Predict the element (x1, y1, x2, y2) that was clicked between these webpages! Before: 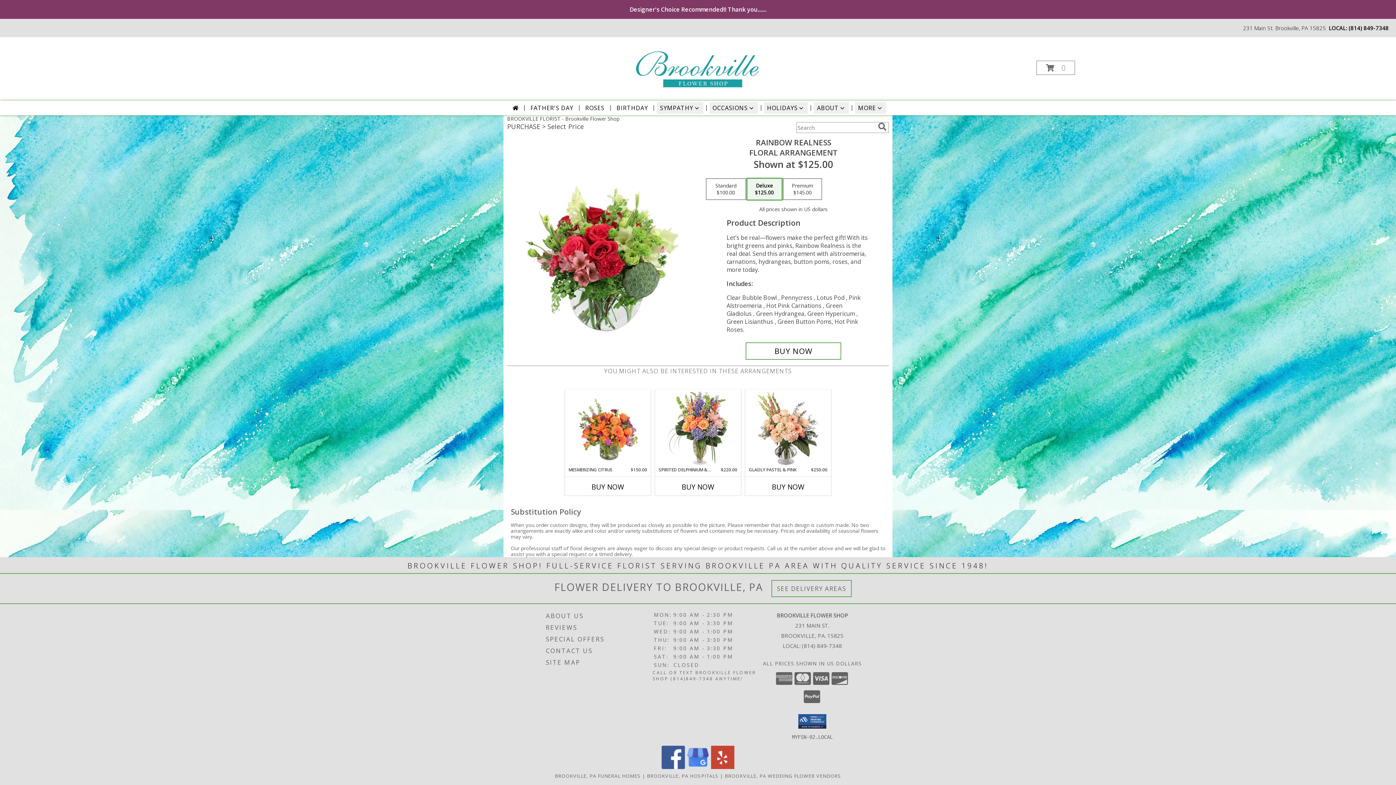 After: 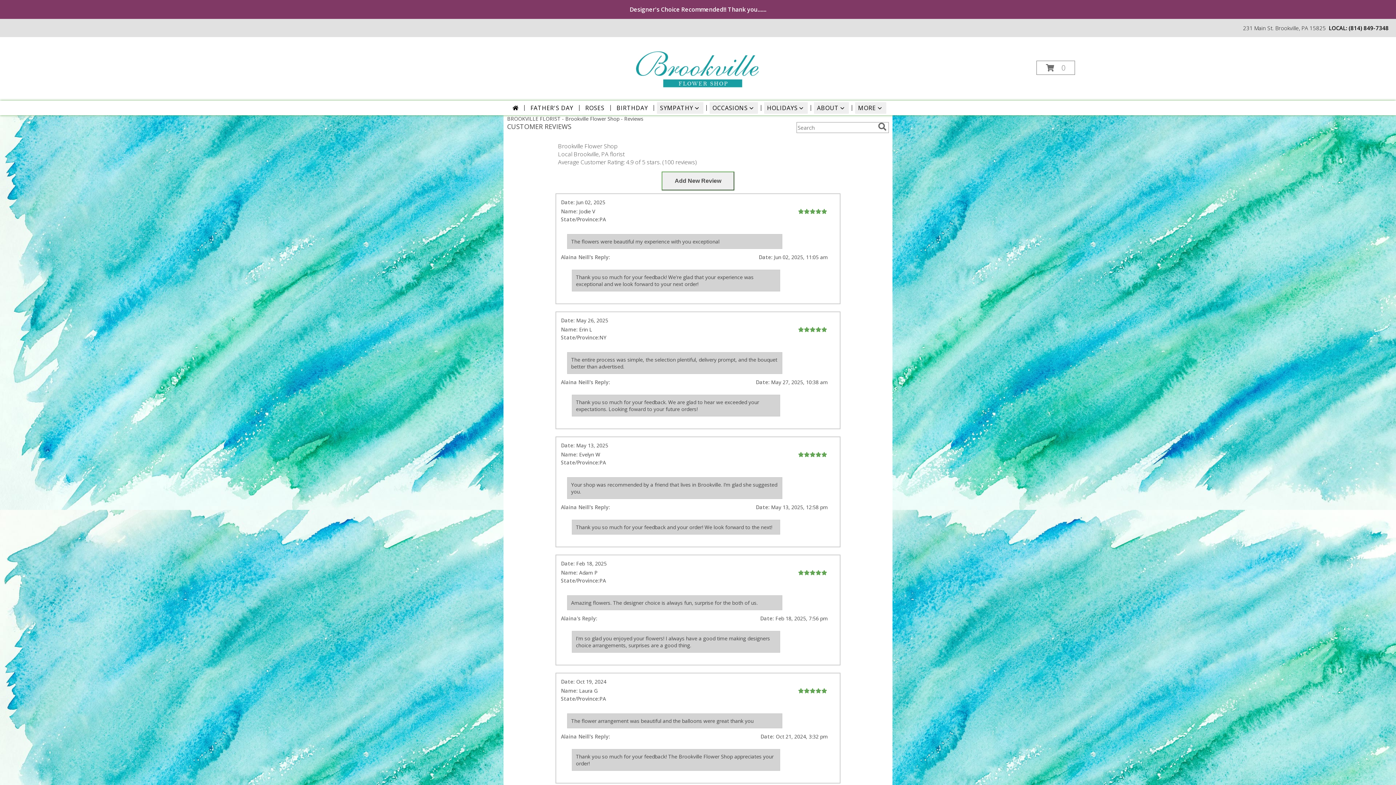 Action: label: REVIEWS bbox: (546, 622, 651, 633)